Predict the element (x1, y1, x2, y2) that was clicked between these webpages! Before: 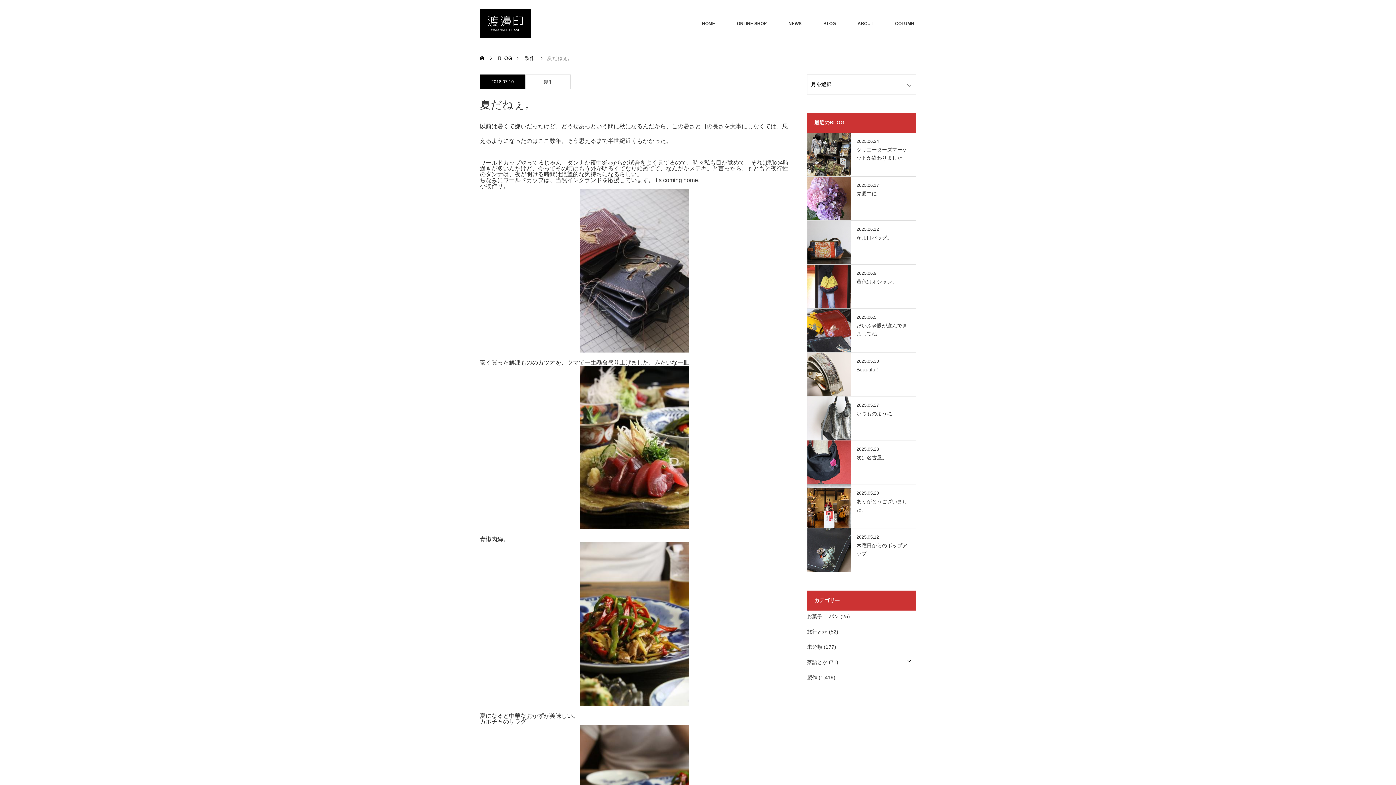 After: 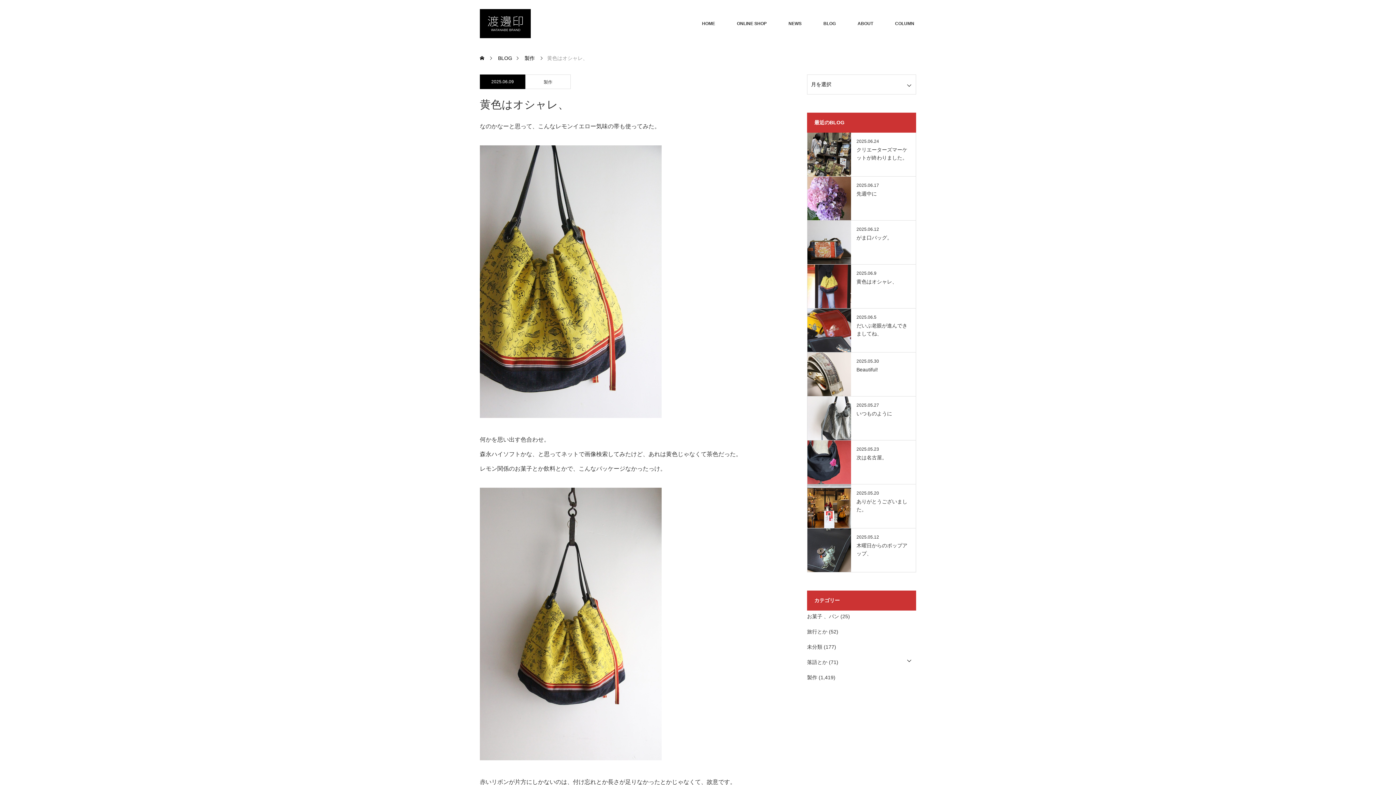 Action: label: 黄色はオシャレ、 bbox: (814, 277, 909, 285)